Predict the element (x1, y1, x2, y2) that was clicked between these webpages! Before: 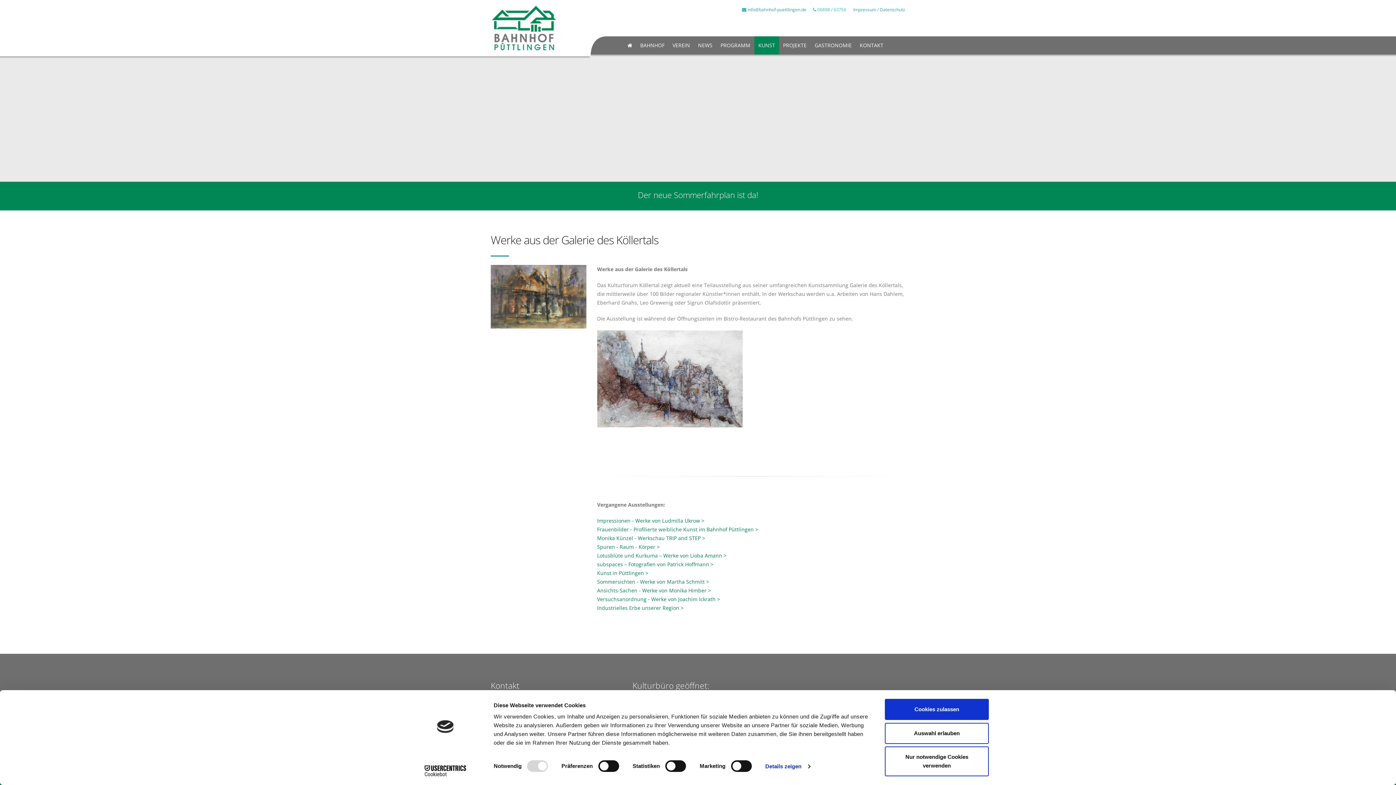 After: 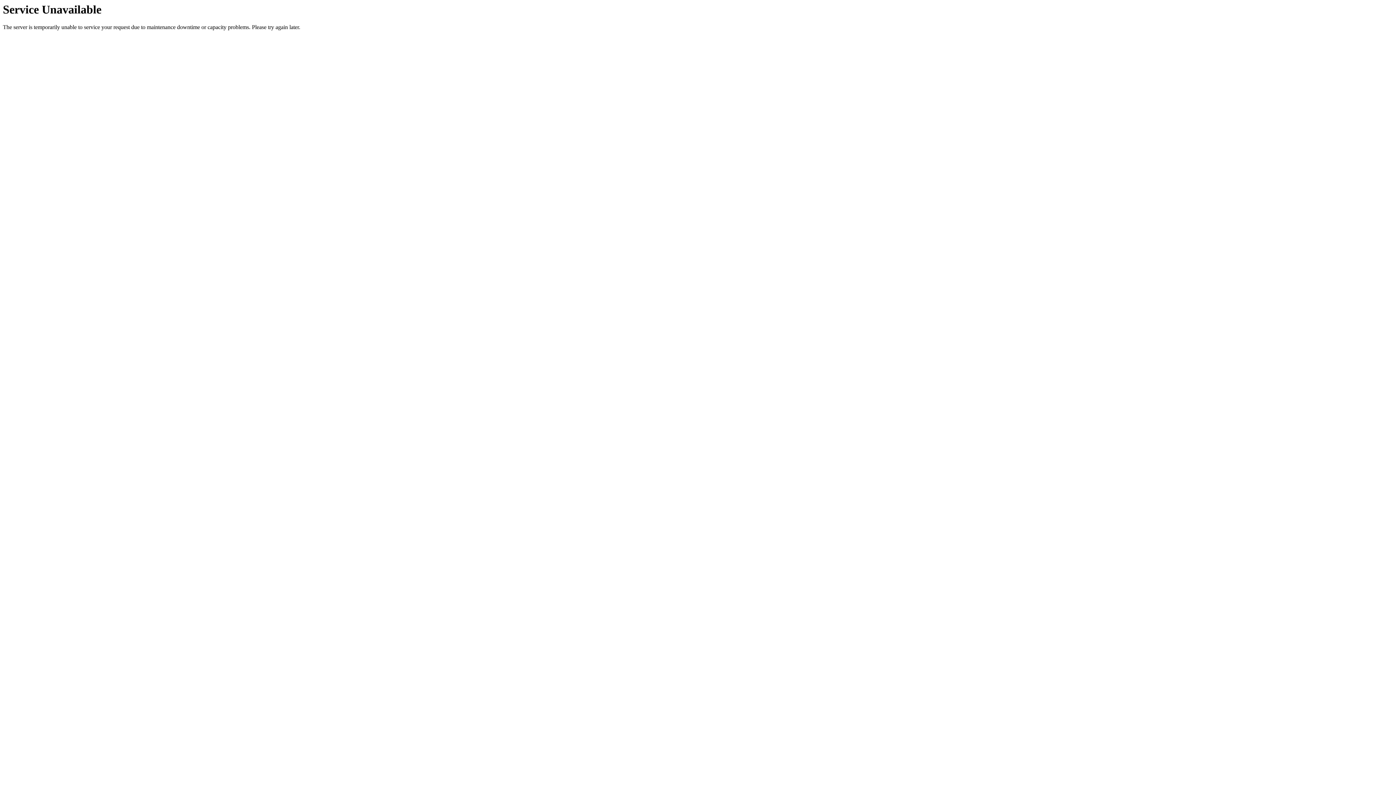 Action: label: Ansichts-Sachen - Werke von Monika Himber > bbox: (597, 587, 711, 594)